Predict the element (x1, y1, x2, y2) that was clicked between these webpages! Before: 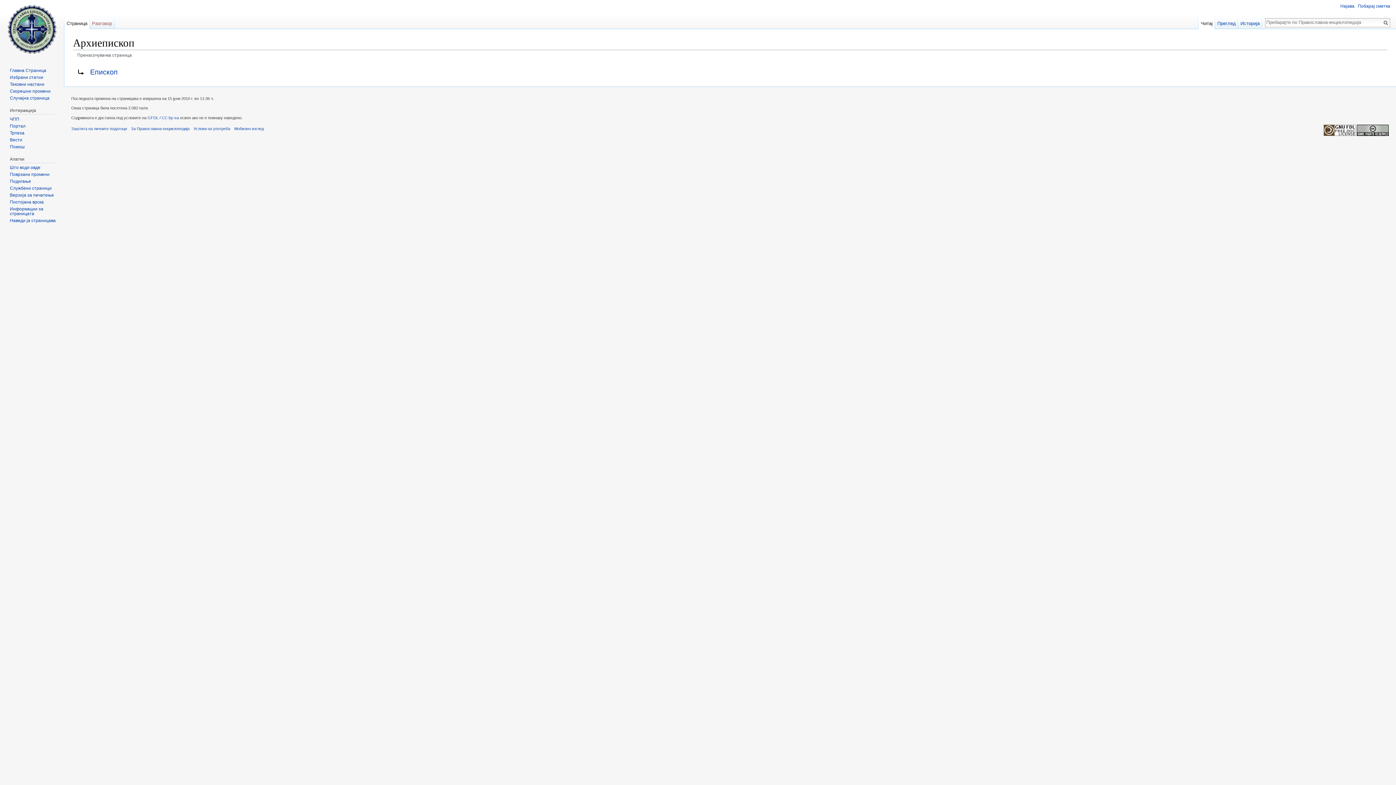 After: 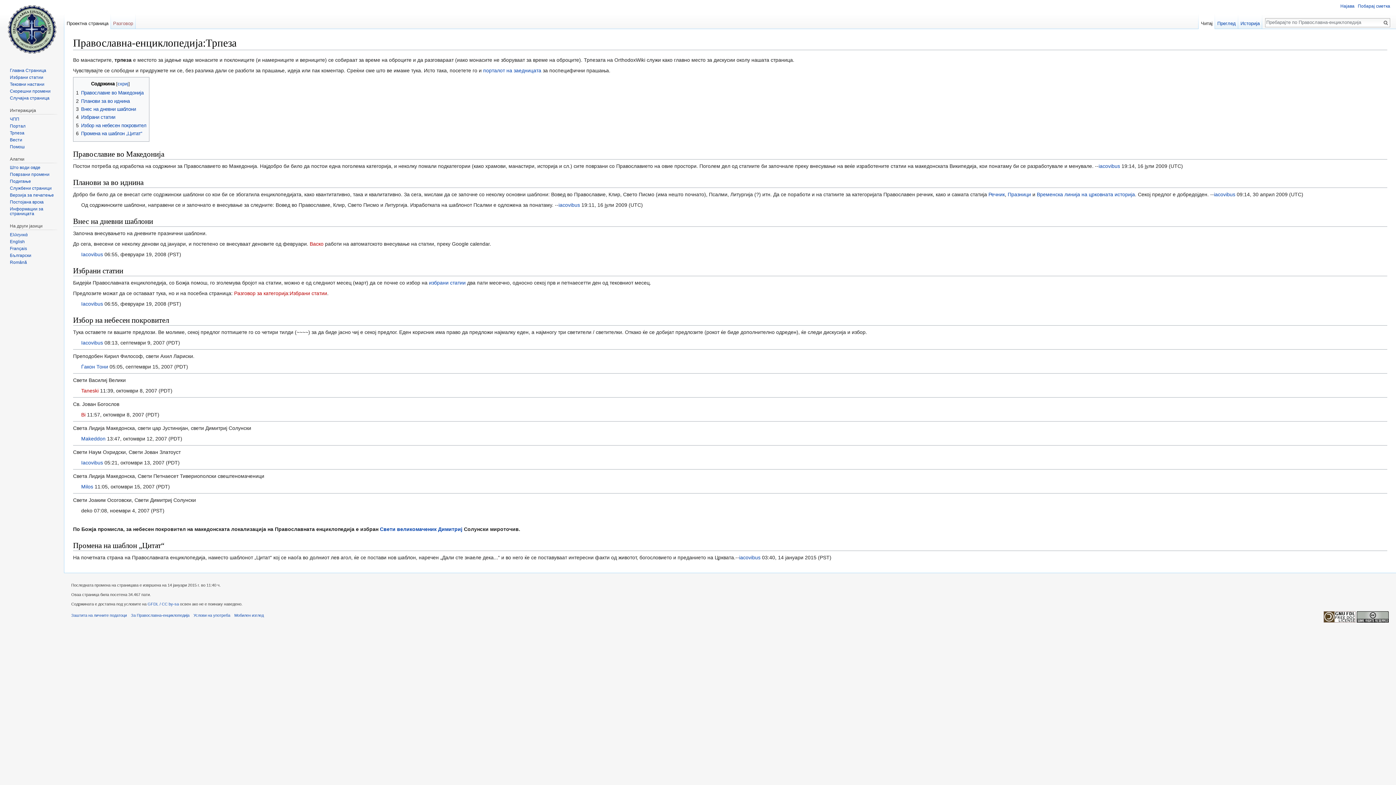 Action: bbox: (9, 130, 24, 135) label: Трпеза